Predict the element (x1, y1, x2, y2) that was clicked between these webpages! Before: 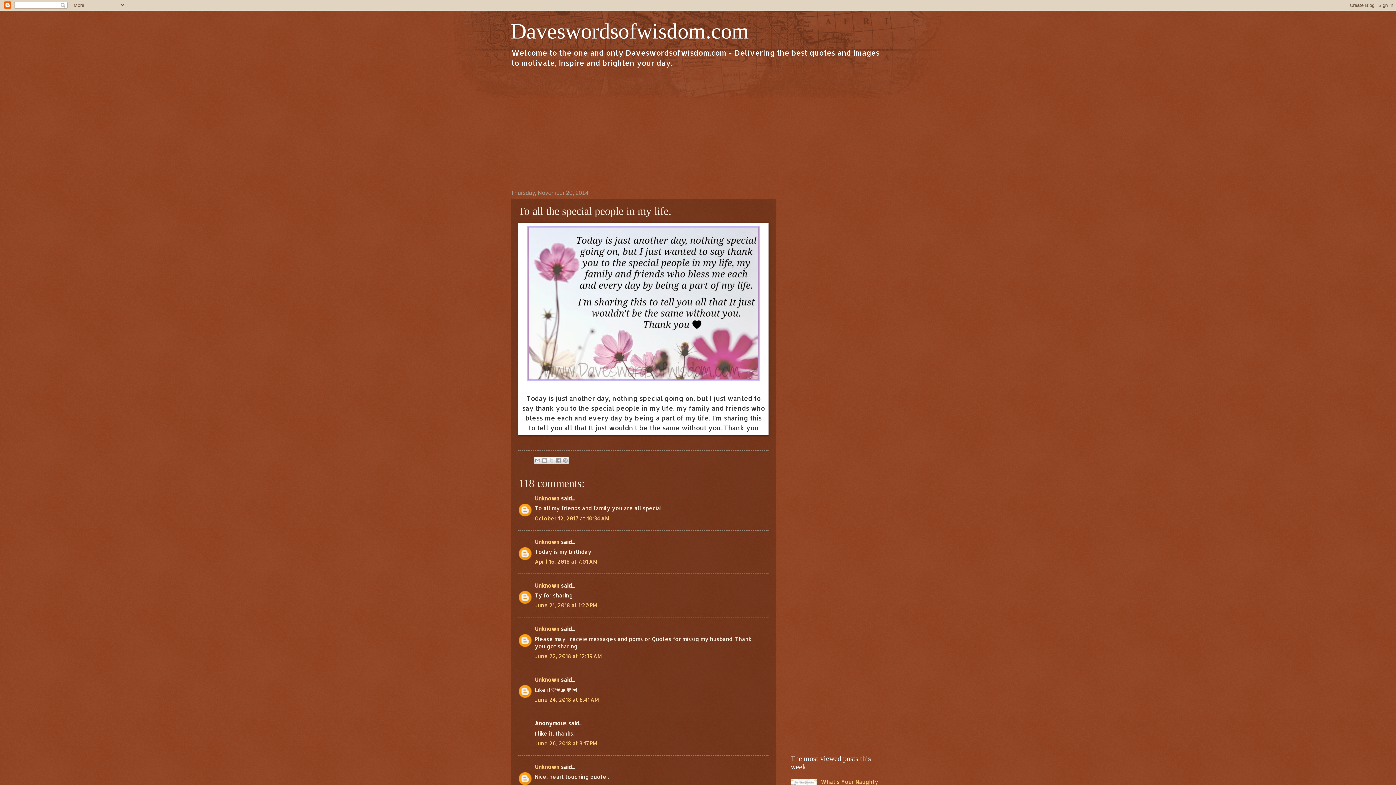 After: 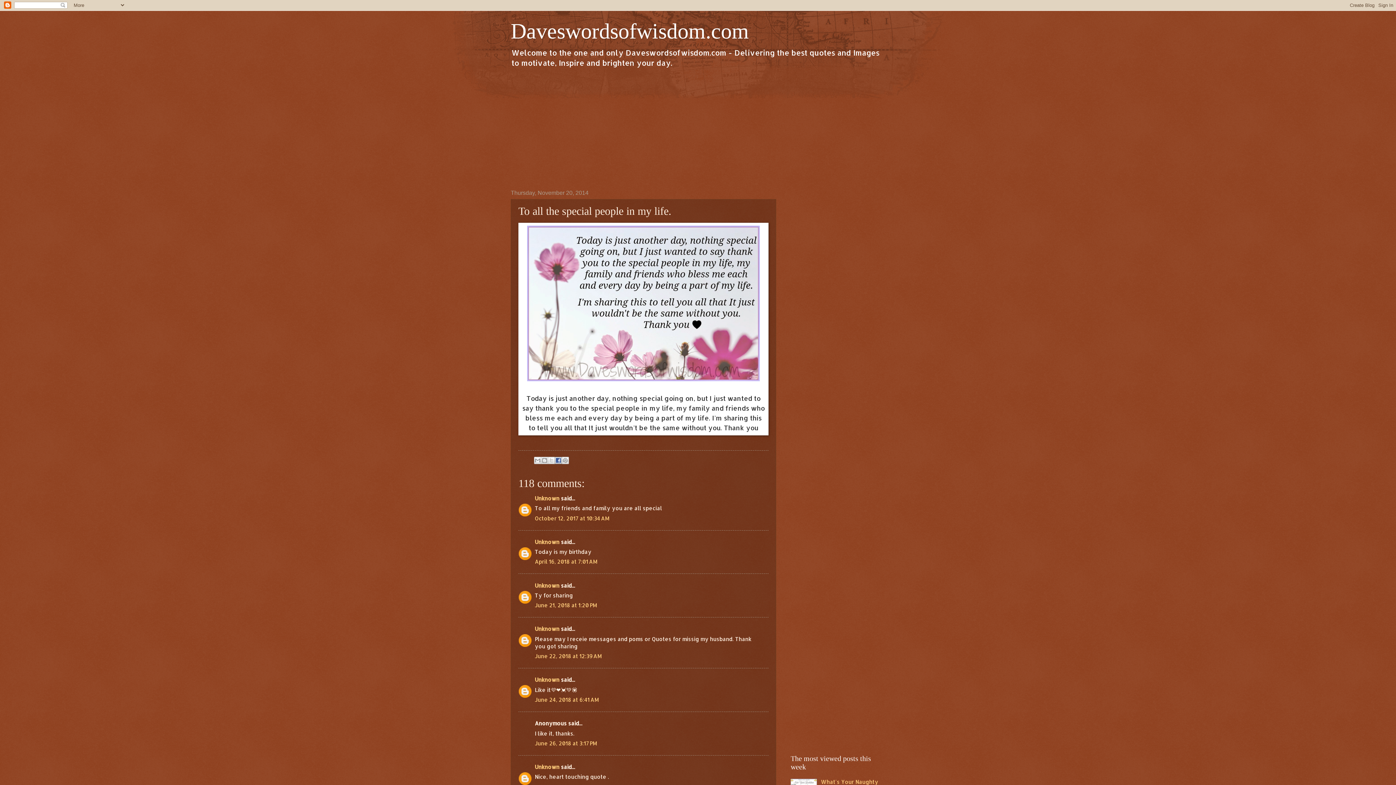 Action: bbox: (554, 457, 562, 464) label: Share to Facebook